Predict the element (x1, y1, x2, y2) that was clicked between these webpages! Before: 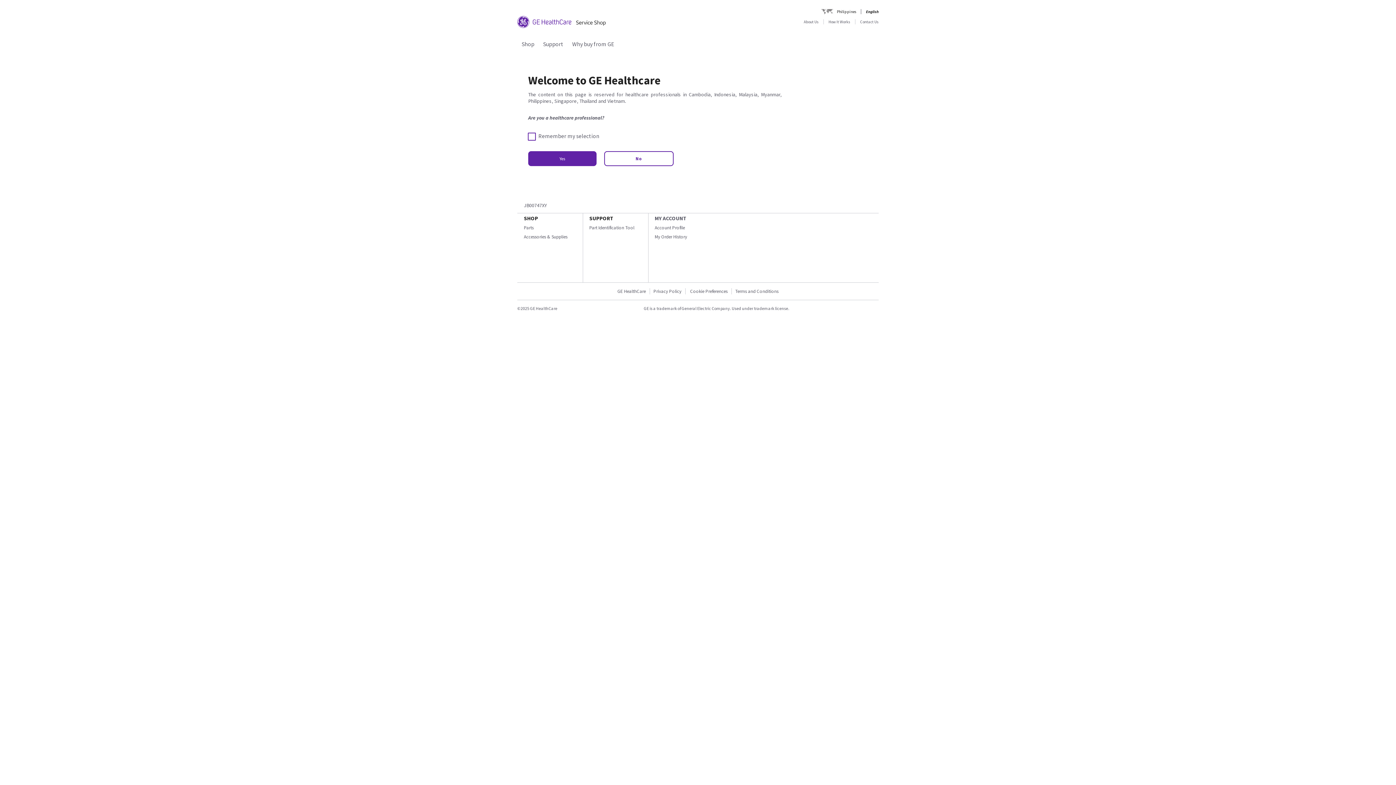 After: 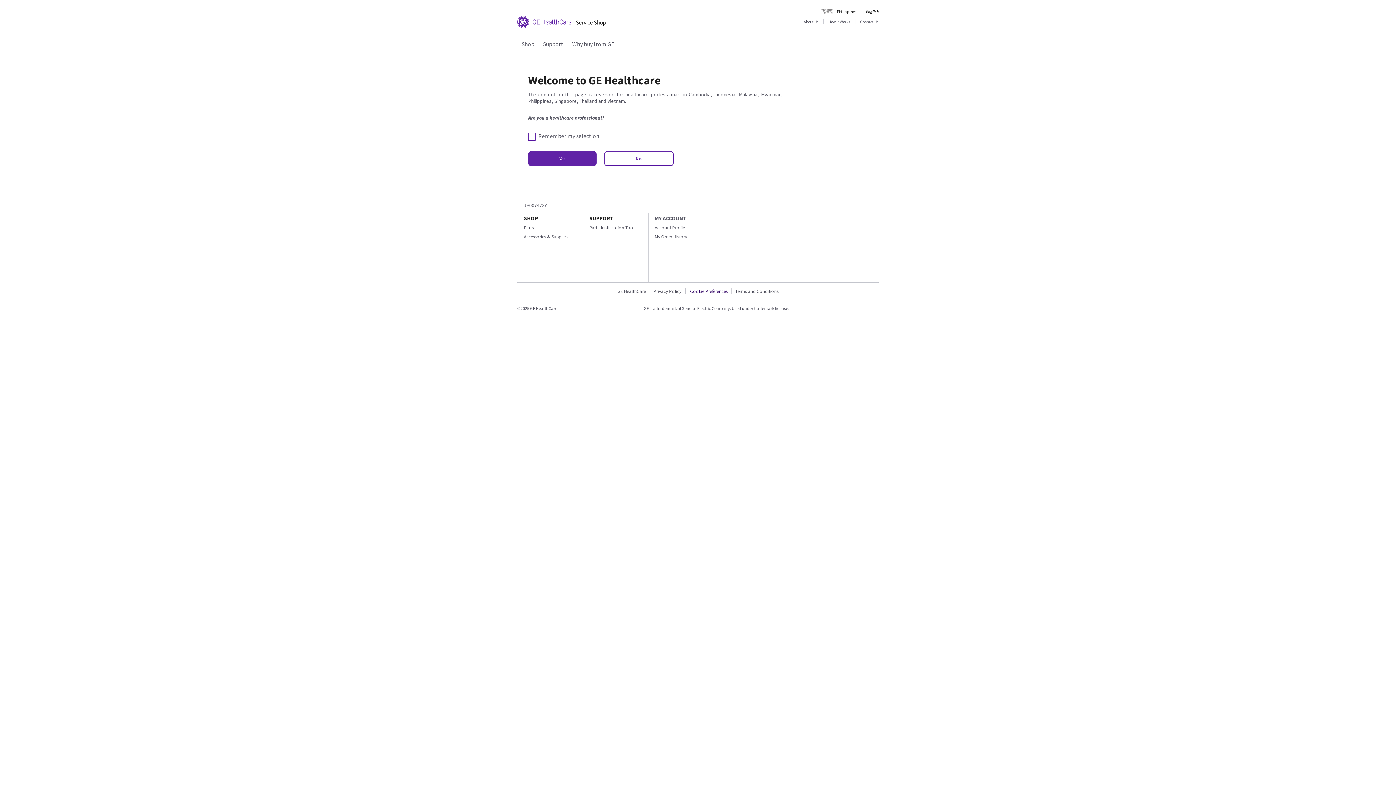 Action: label: Cookie Preferences bbox: (686, 288, 731, 294)